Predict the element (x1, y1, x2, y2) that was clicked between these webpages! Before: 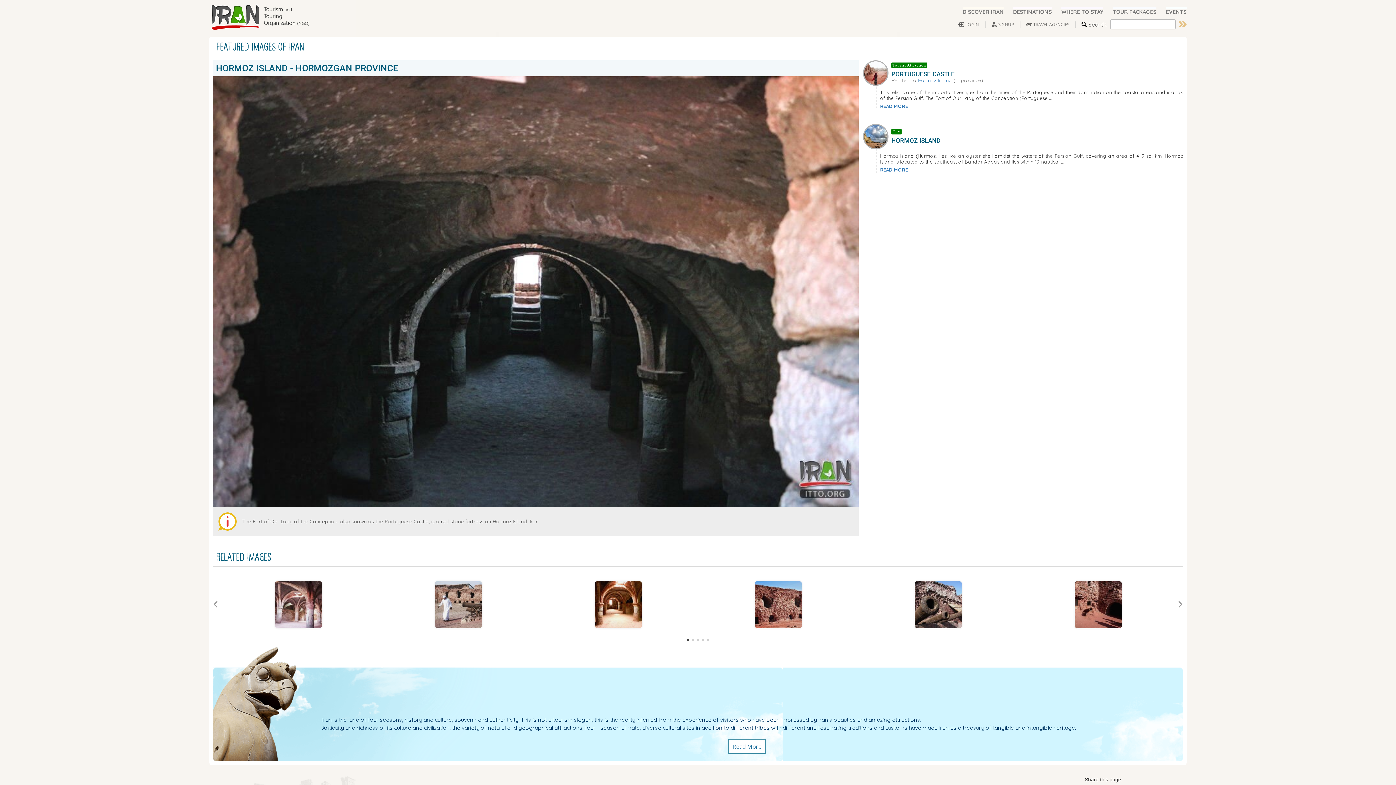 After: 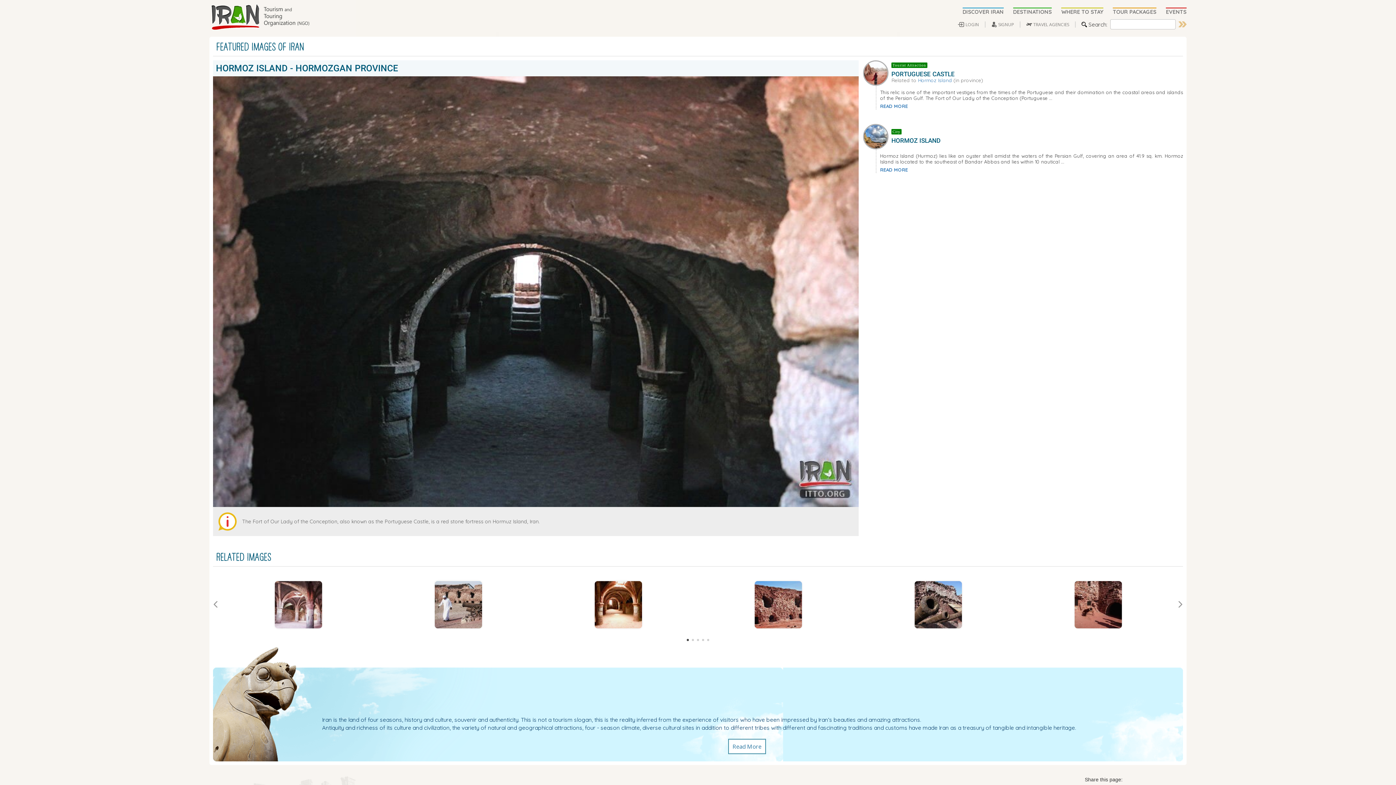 Action: label: 1 bbox: (686, 639, 689, 641)